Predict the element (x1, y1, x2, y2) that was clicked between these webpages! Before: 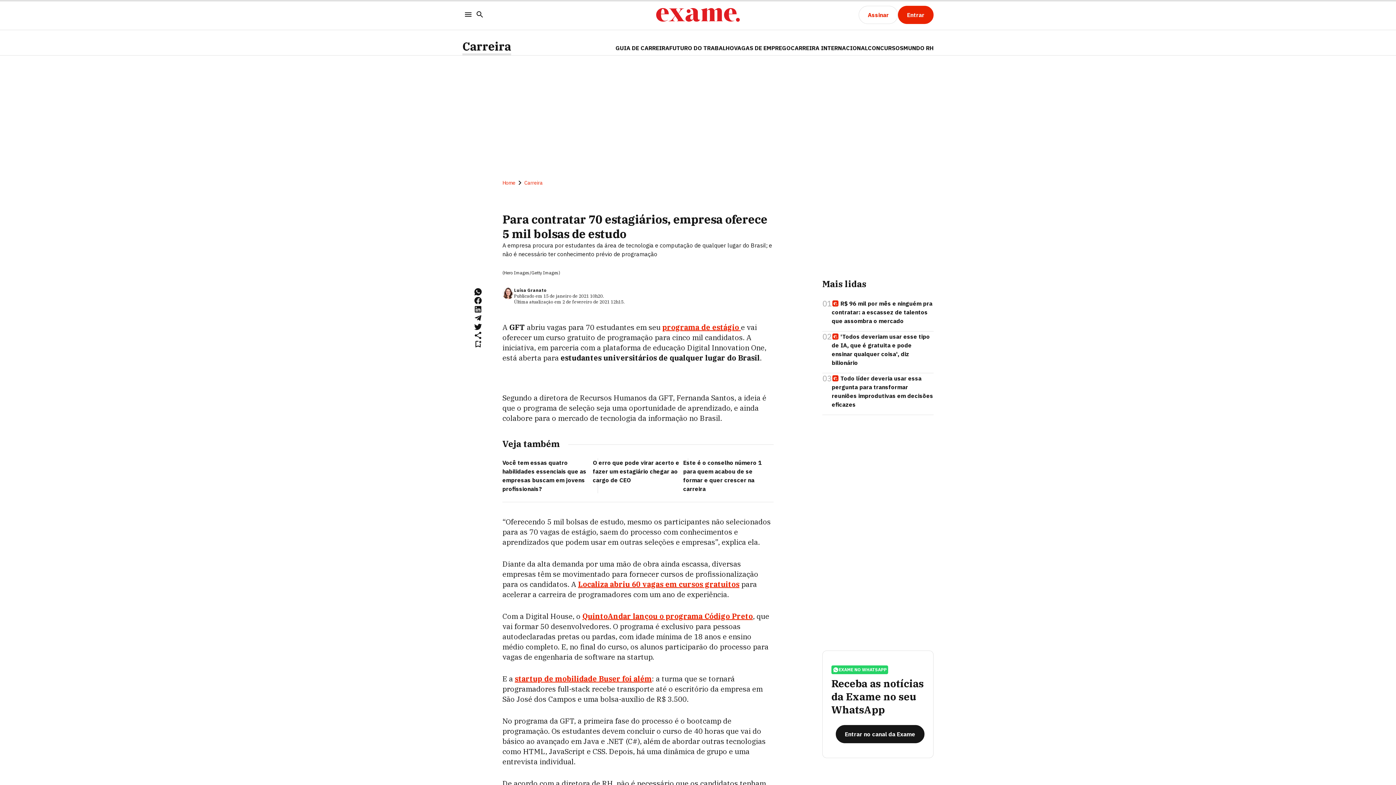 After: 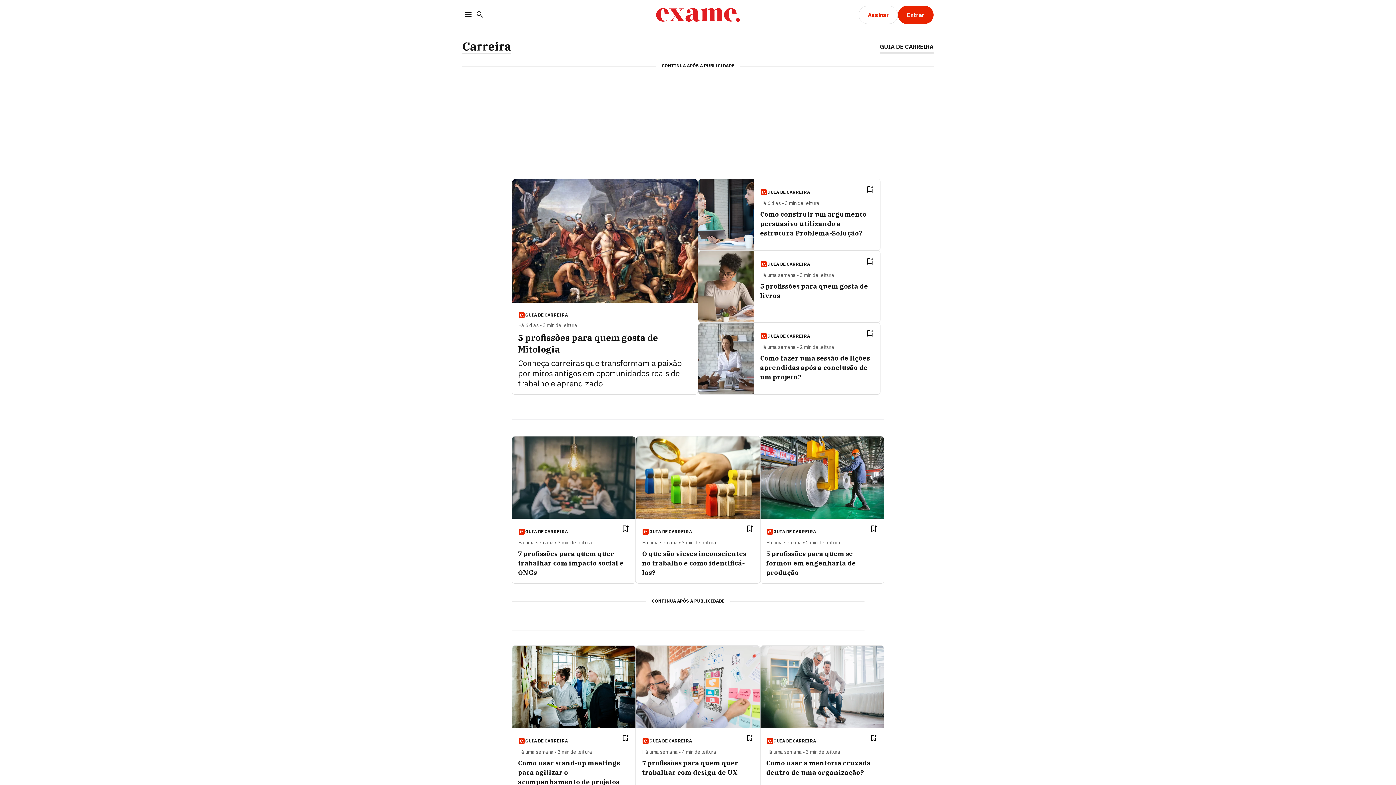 Action: label: GUIA DE CARREIRA bbox: (615, 43, 669, 55)